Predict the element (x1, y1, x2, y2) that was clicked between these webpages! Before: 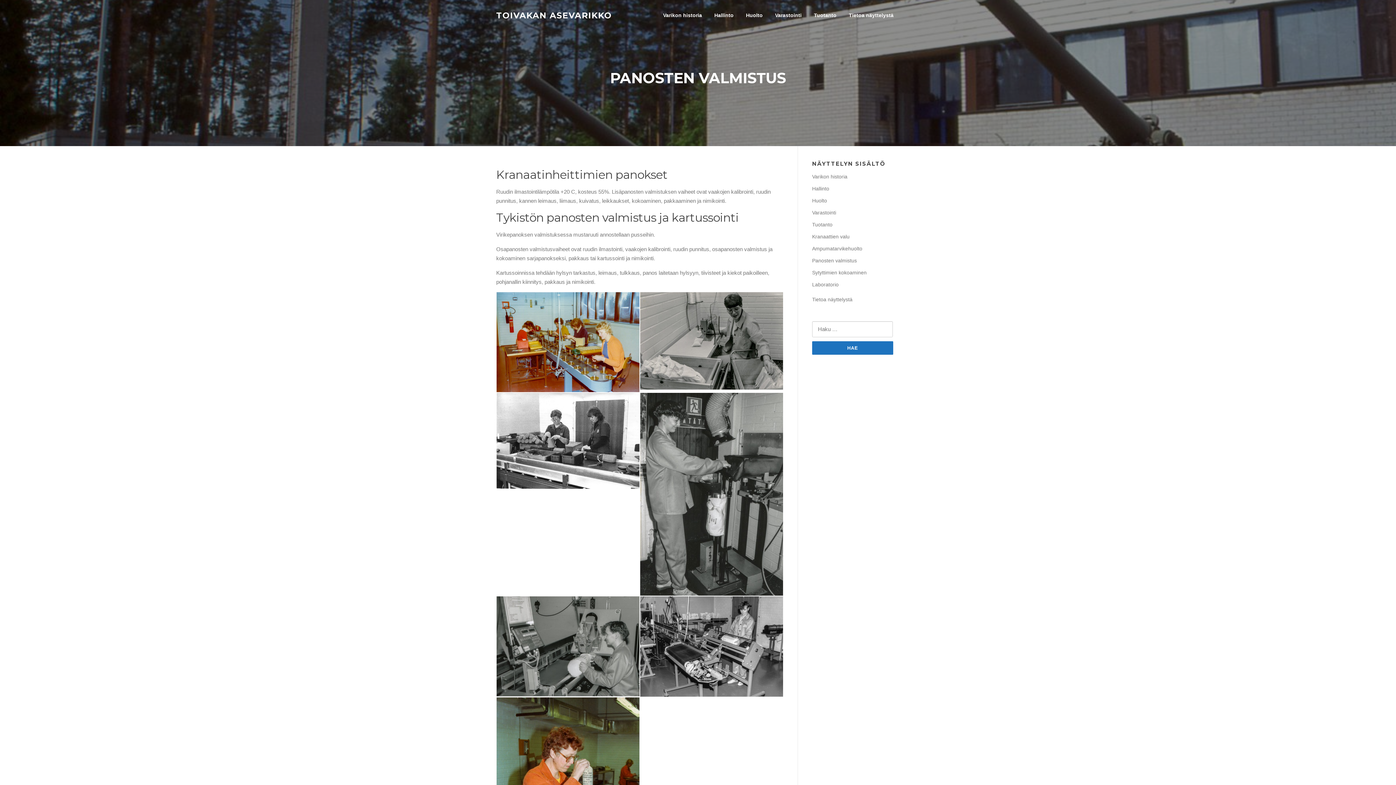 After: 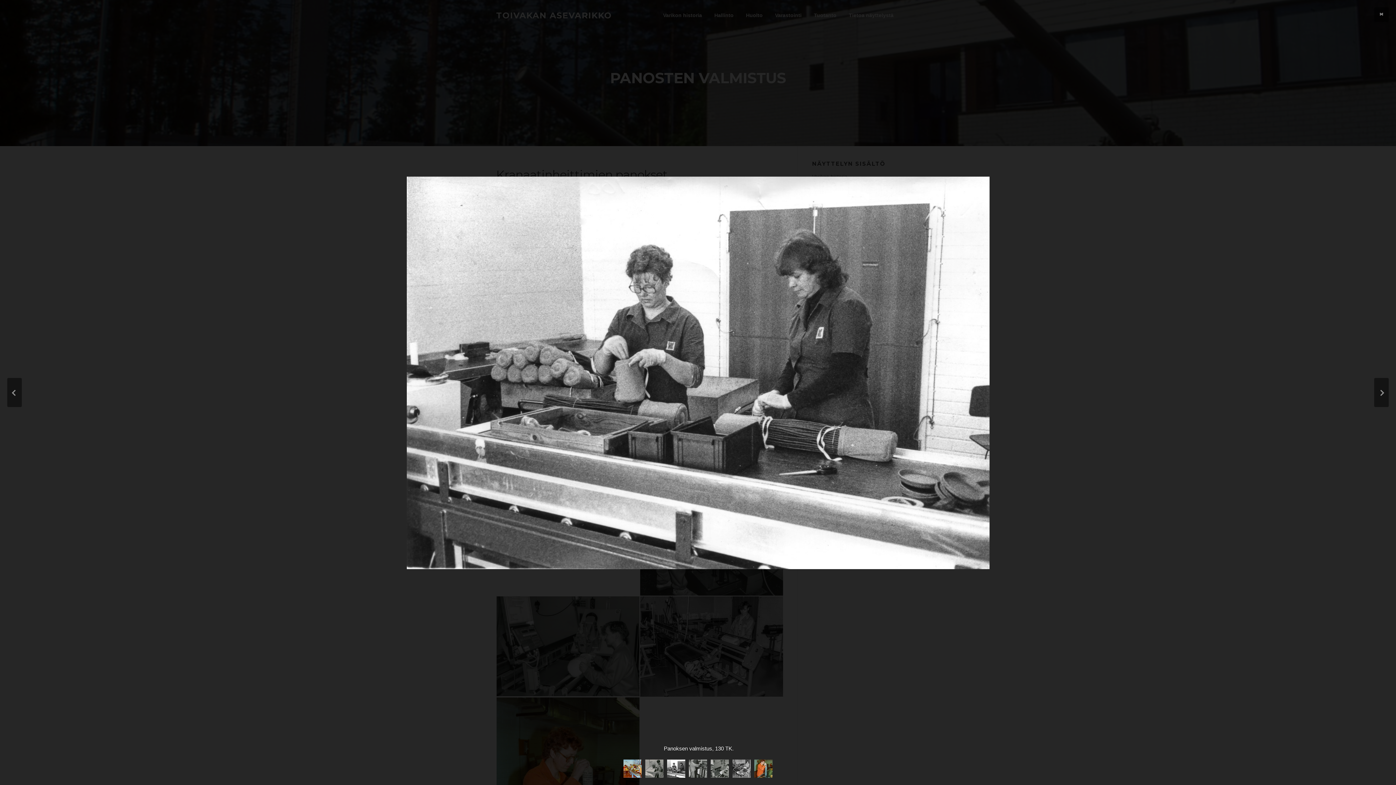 Action: bbox: (496, 392, 639, 489) label: Panoksen valmistus, 130 TK.